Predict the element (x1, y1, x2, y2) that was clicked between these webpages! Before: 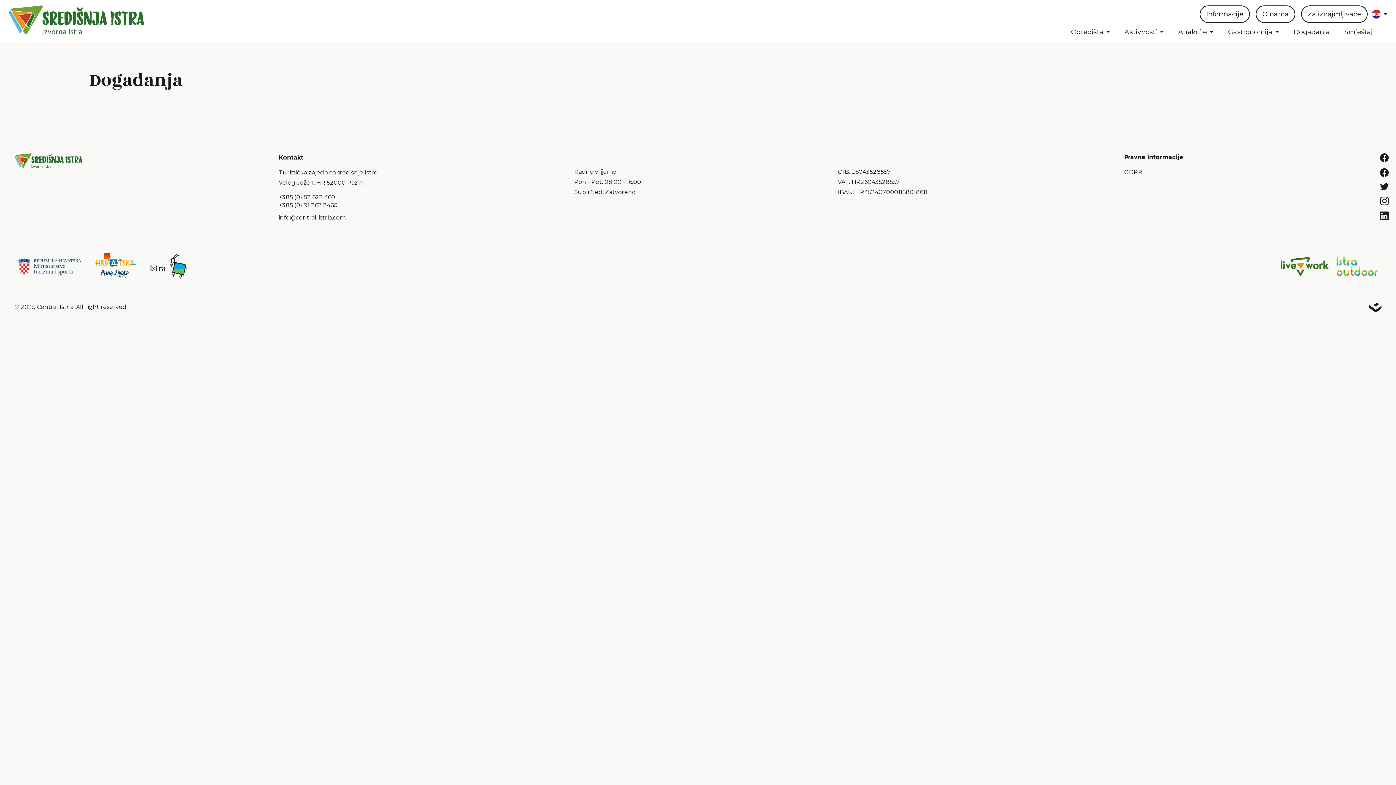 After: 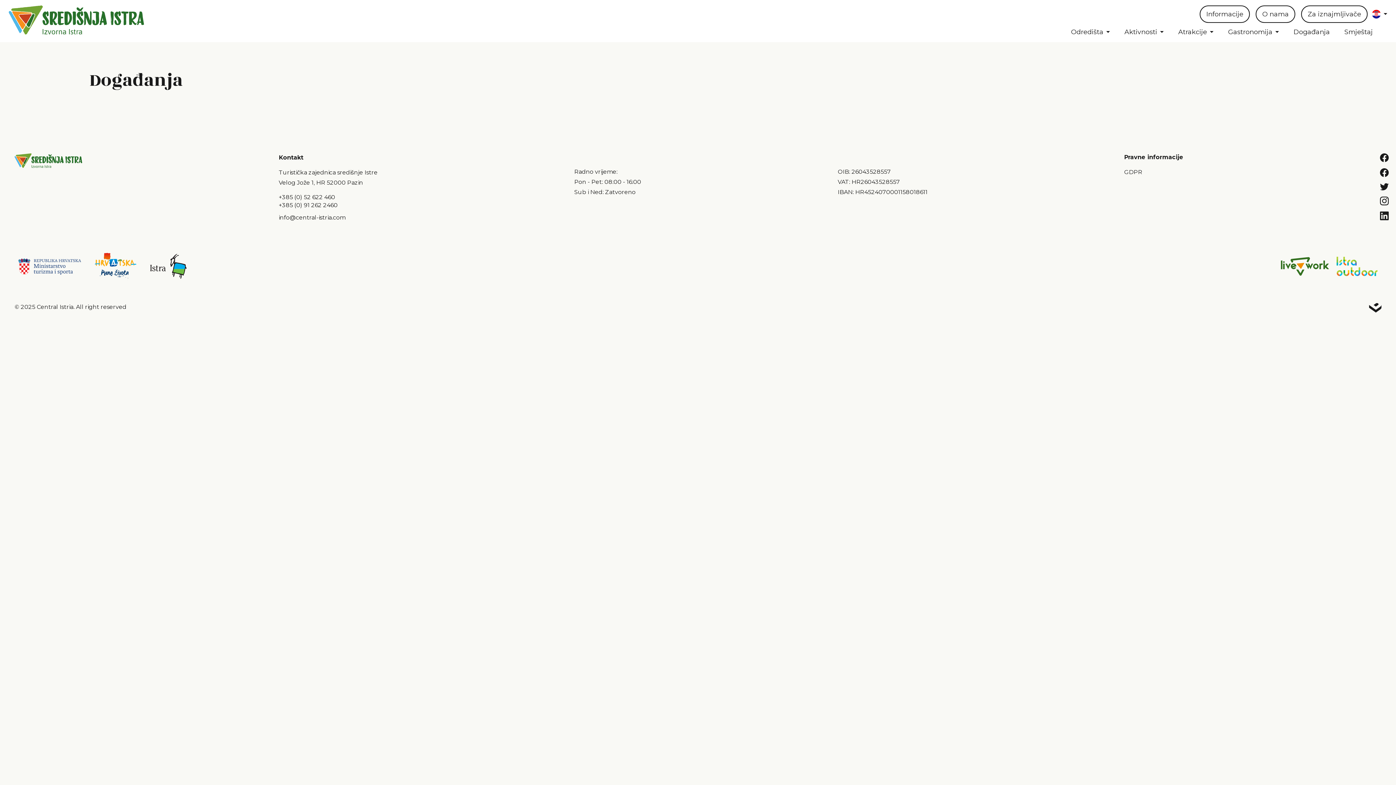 Action: bbox: (14, 279, 84, 286)